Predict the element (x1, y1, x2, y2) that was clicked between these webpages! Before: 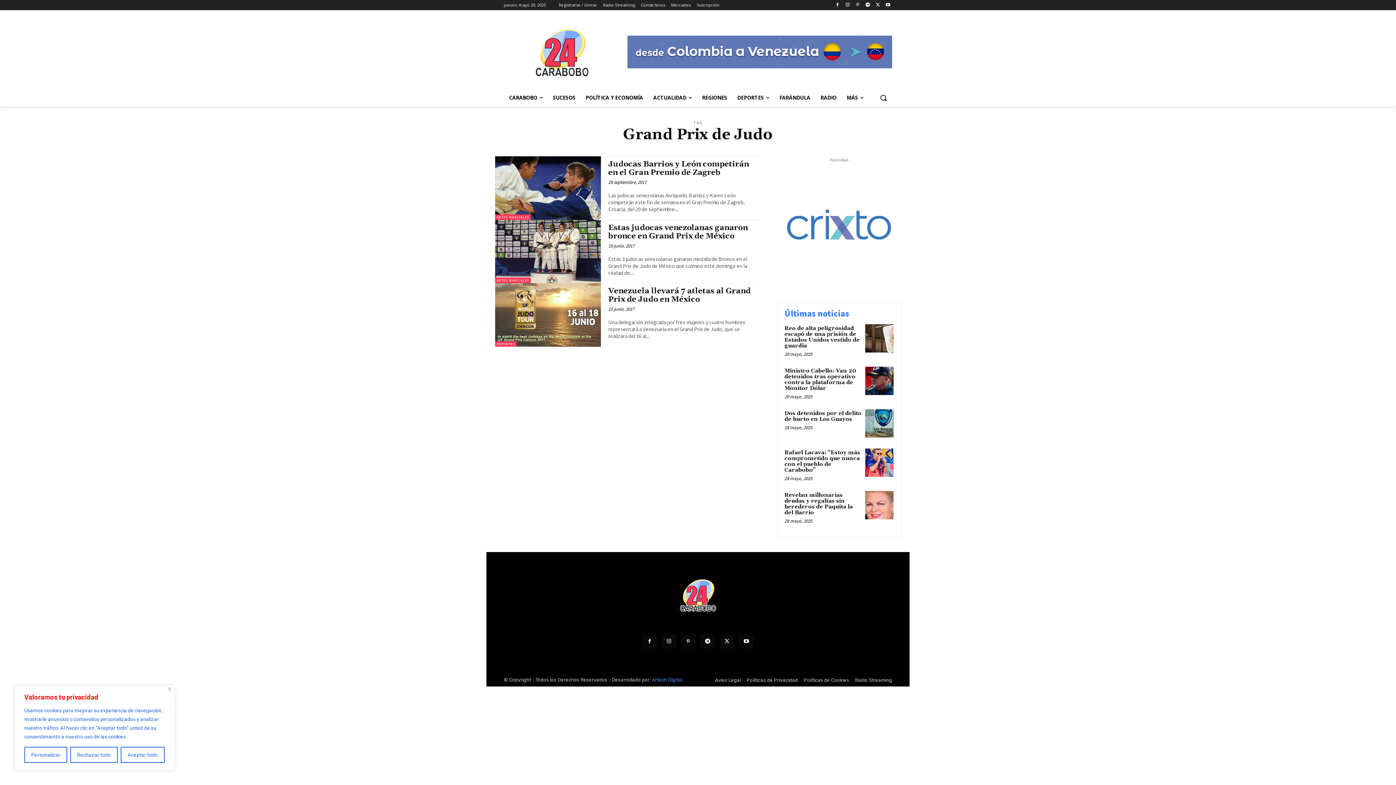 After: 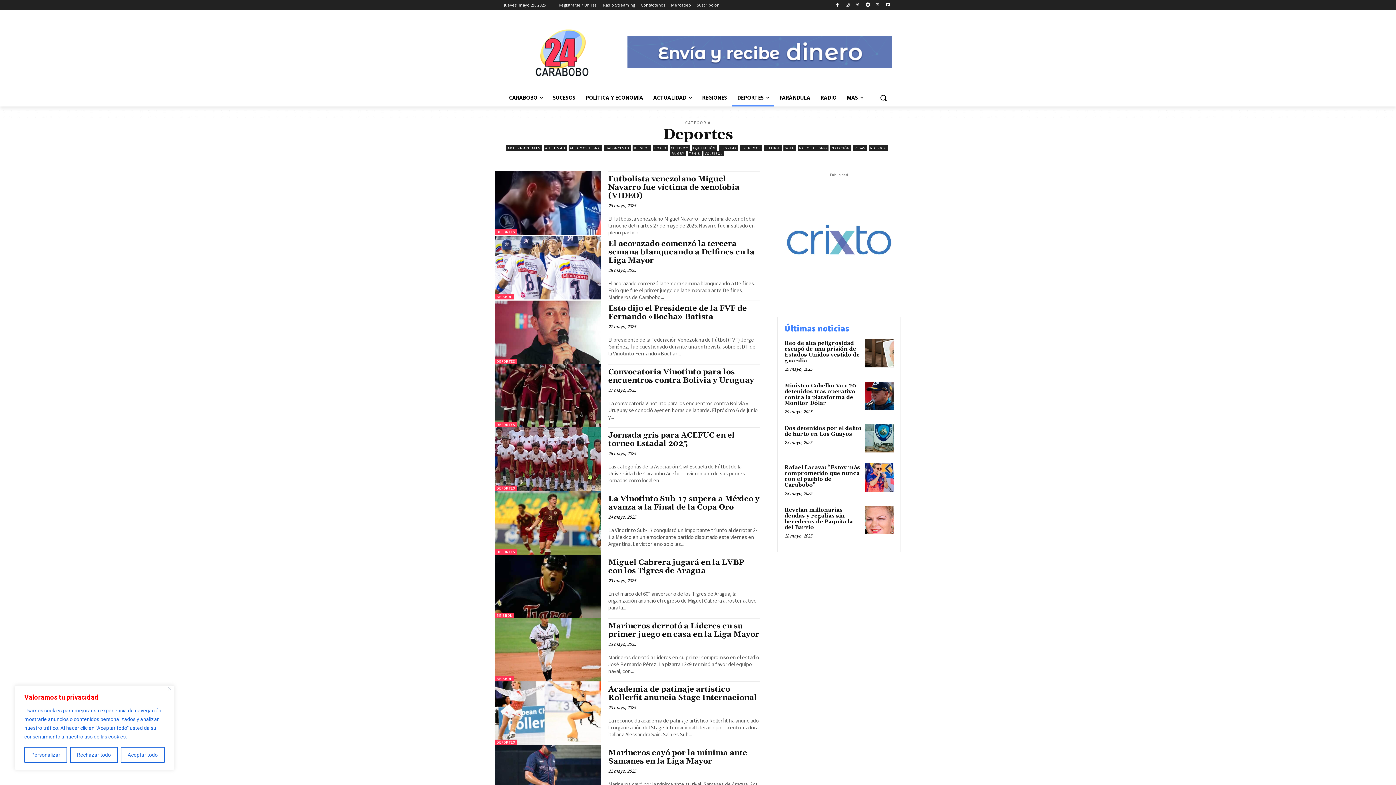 Action: bbox: (495, 341, 516, 346) label: DEPORTES